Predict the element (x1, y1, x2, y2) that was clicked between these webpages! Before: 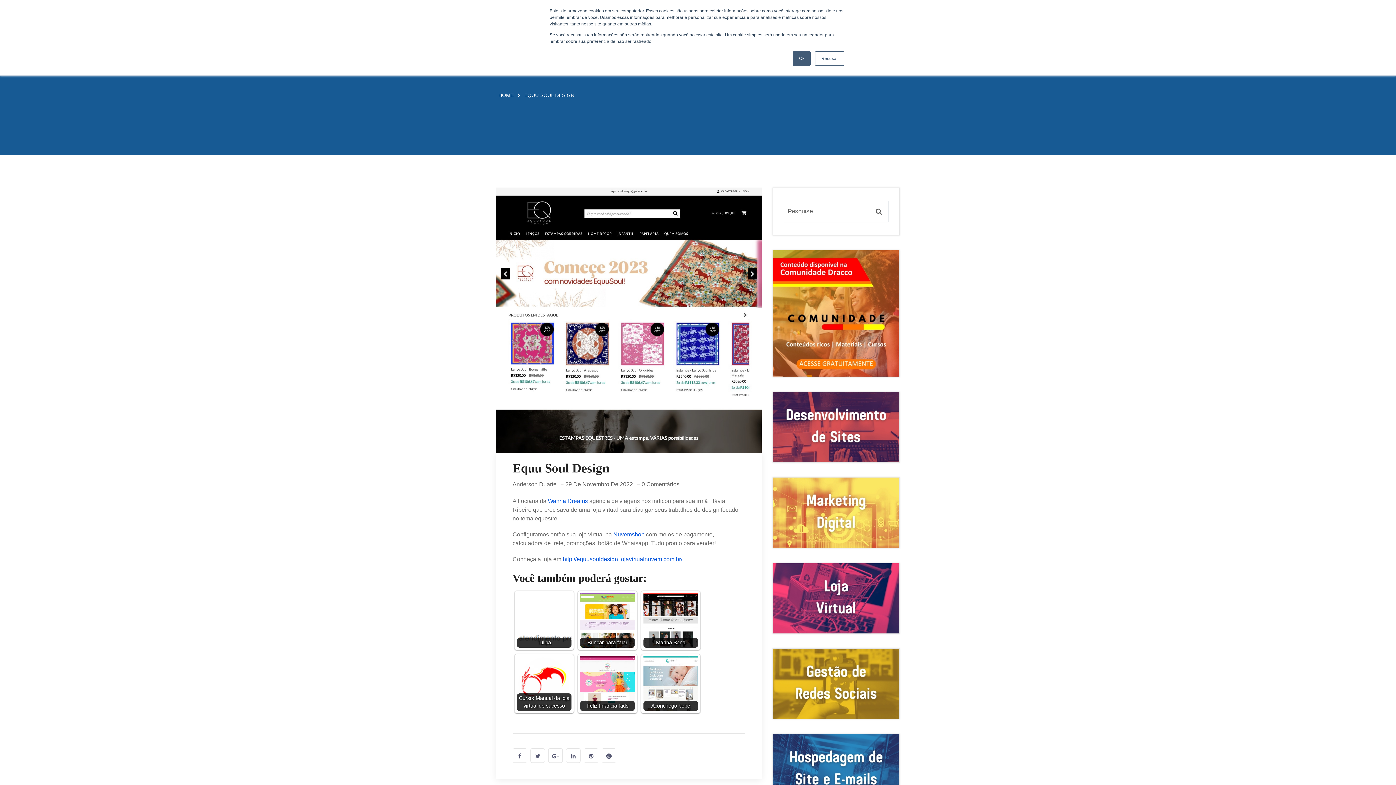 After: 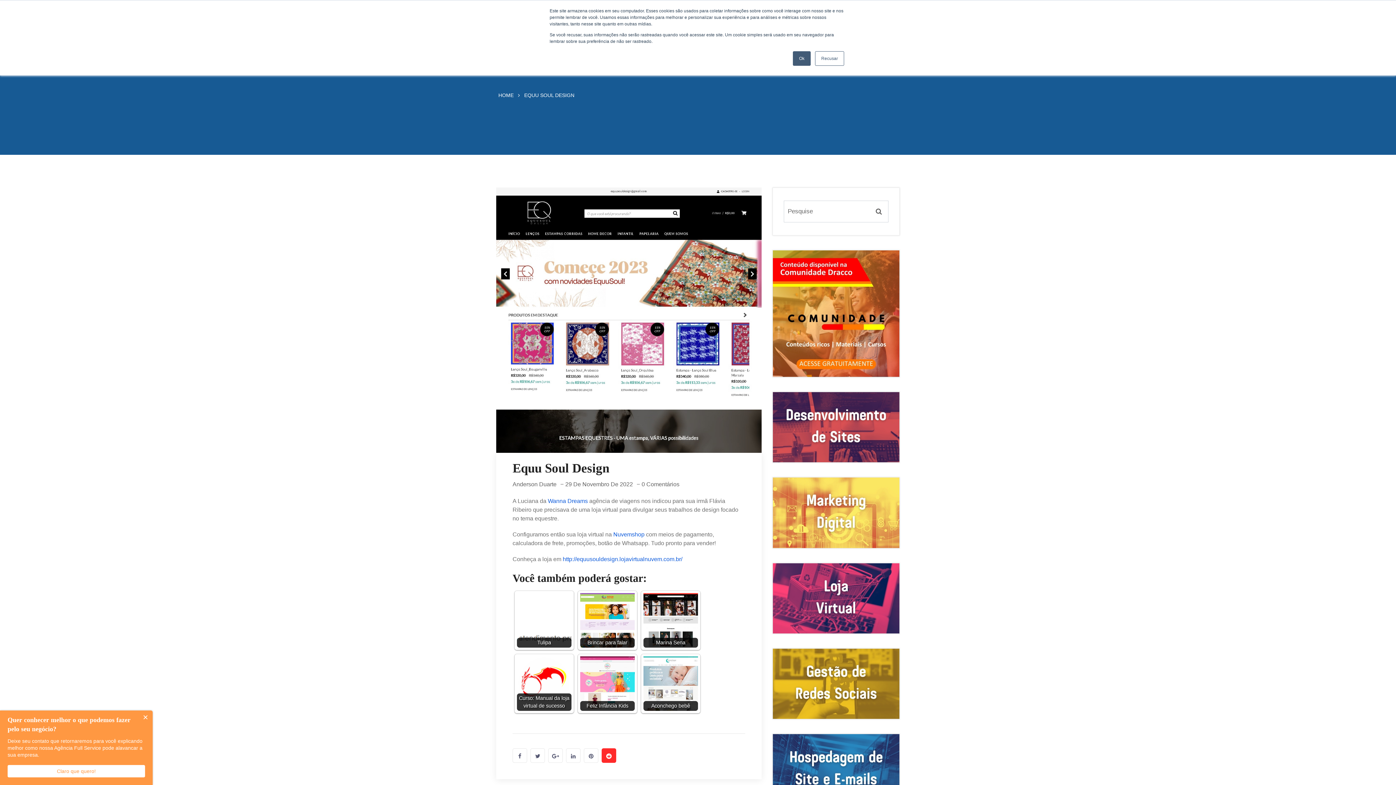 Action: bbox: (601, 748, 619, 763)